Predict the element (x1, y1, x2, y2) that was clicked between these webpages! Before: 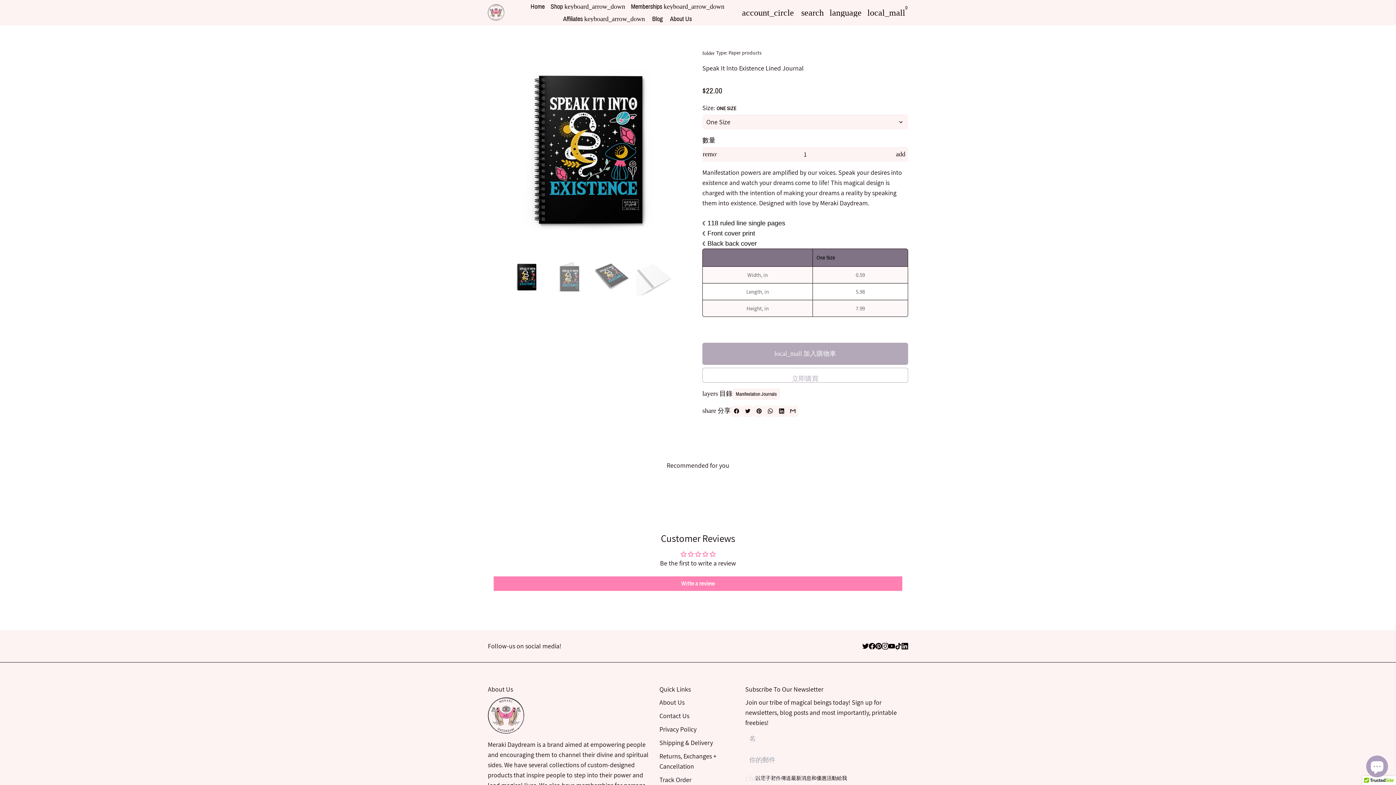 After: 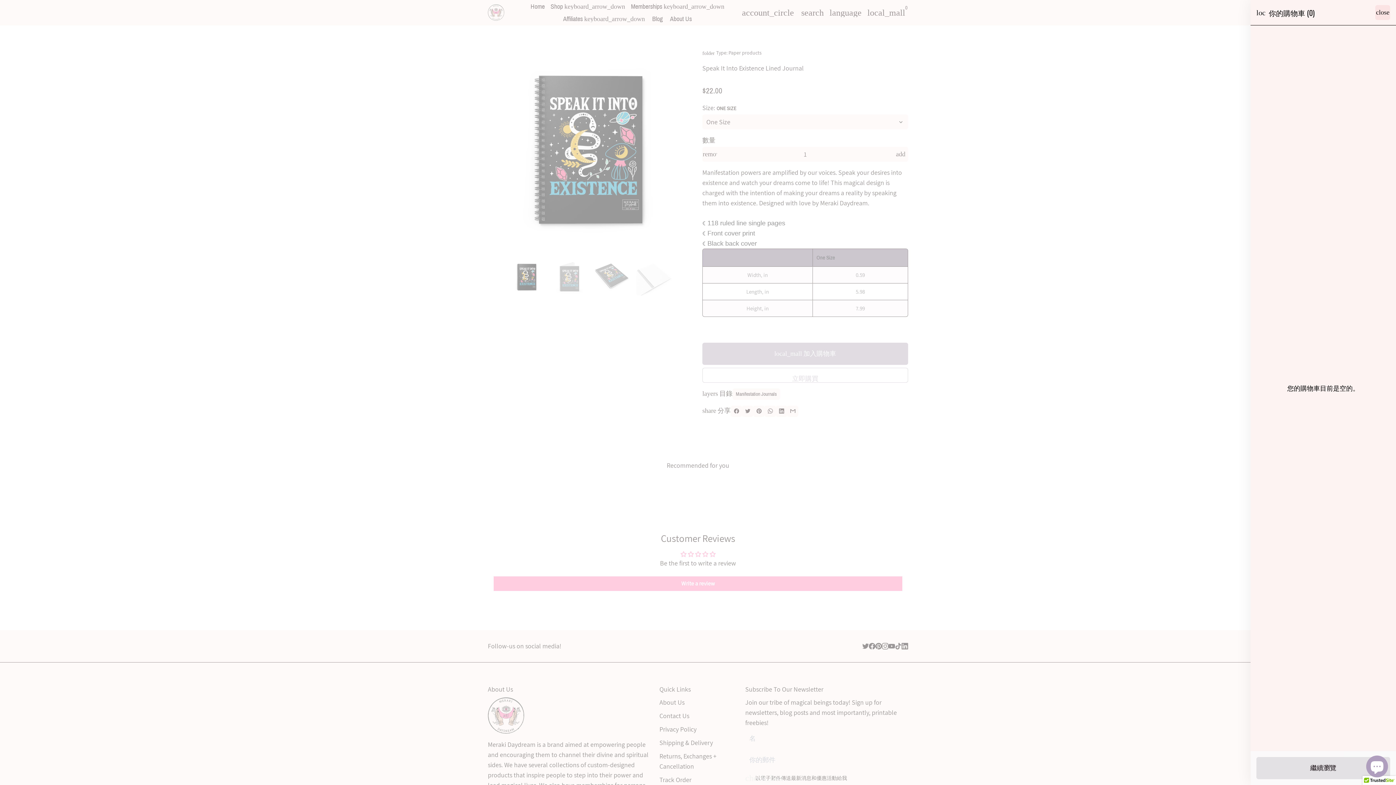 Action: bbox: (864, 5, 908, 19) label: 大車